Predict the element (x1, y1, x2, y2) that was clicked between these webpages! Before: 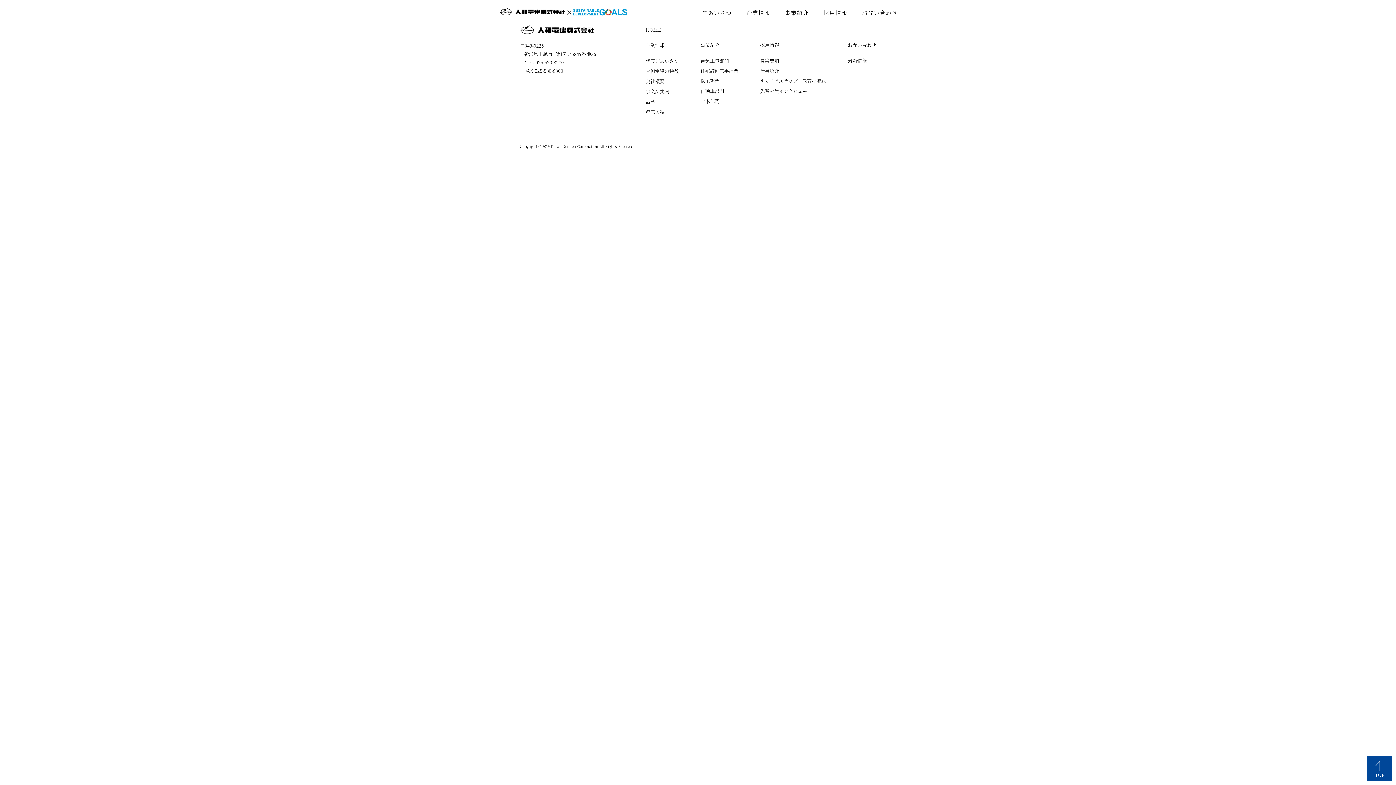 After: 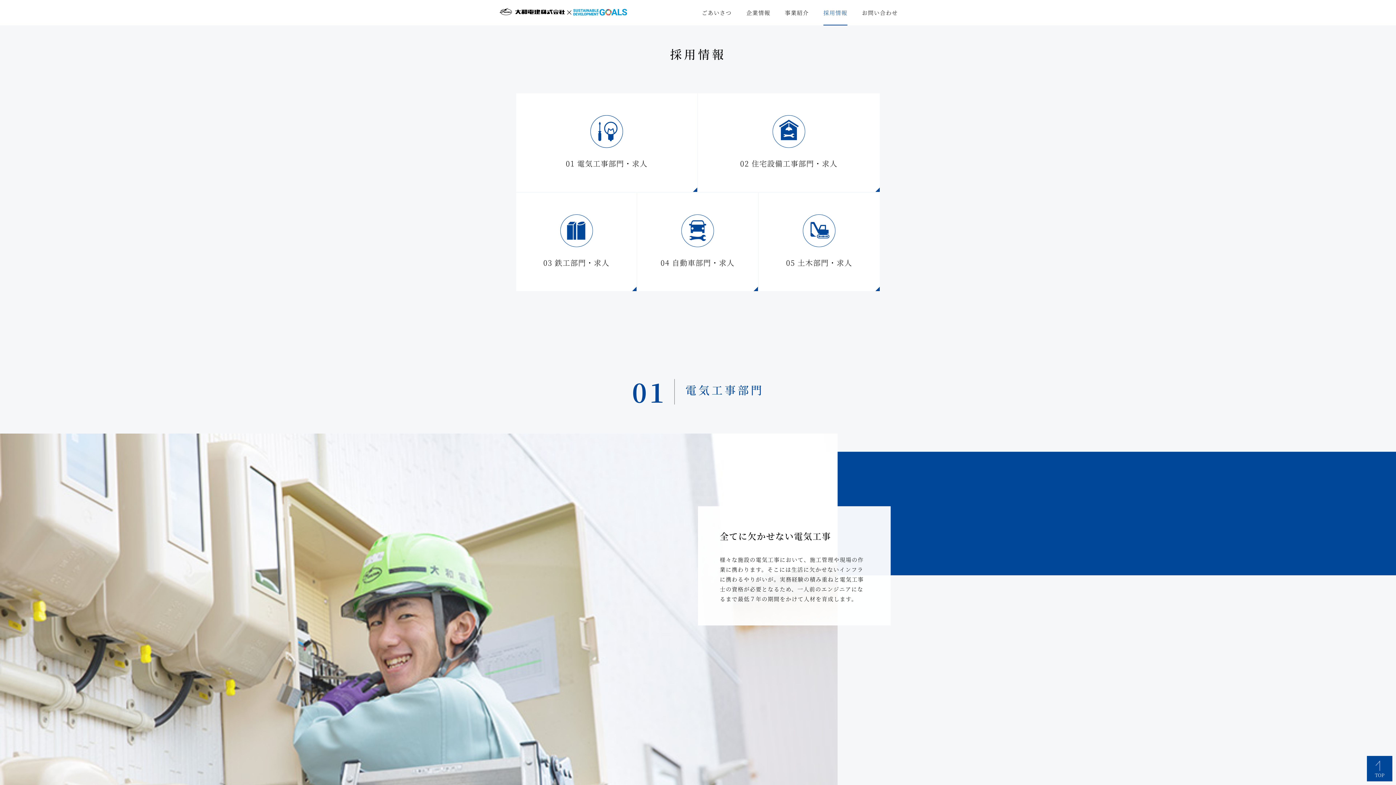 Action: label: 仕事紹介 bbox: (760, 67, 779, 74)